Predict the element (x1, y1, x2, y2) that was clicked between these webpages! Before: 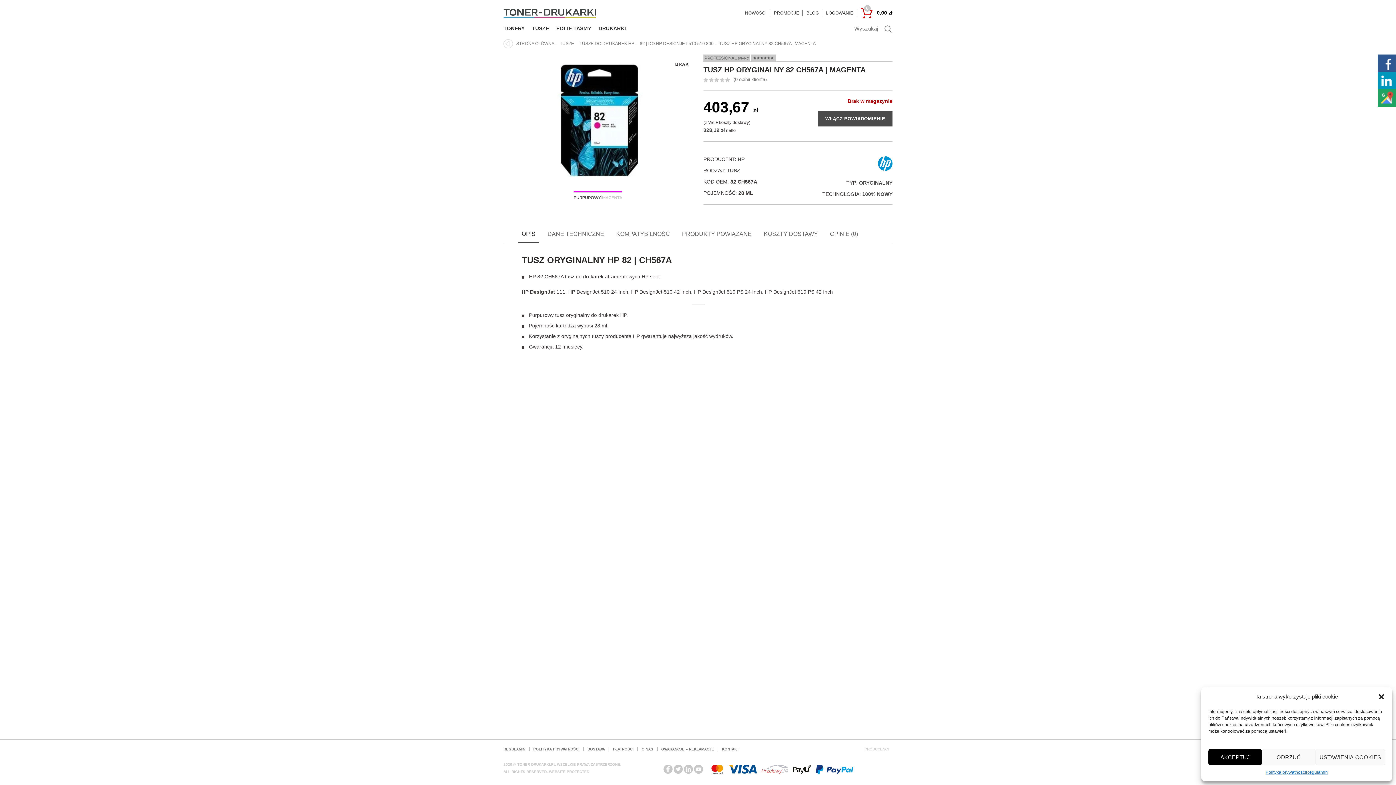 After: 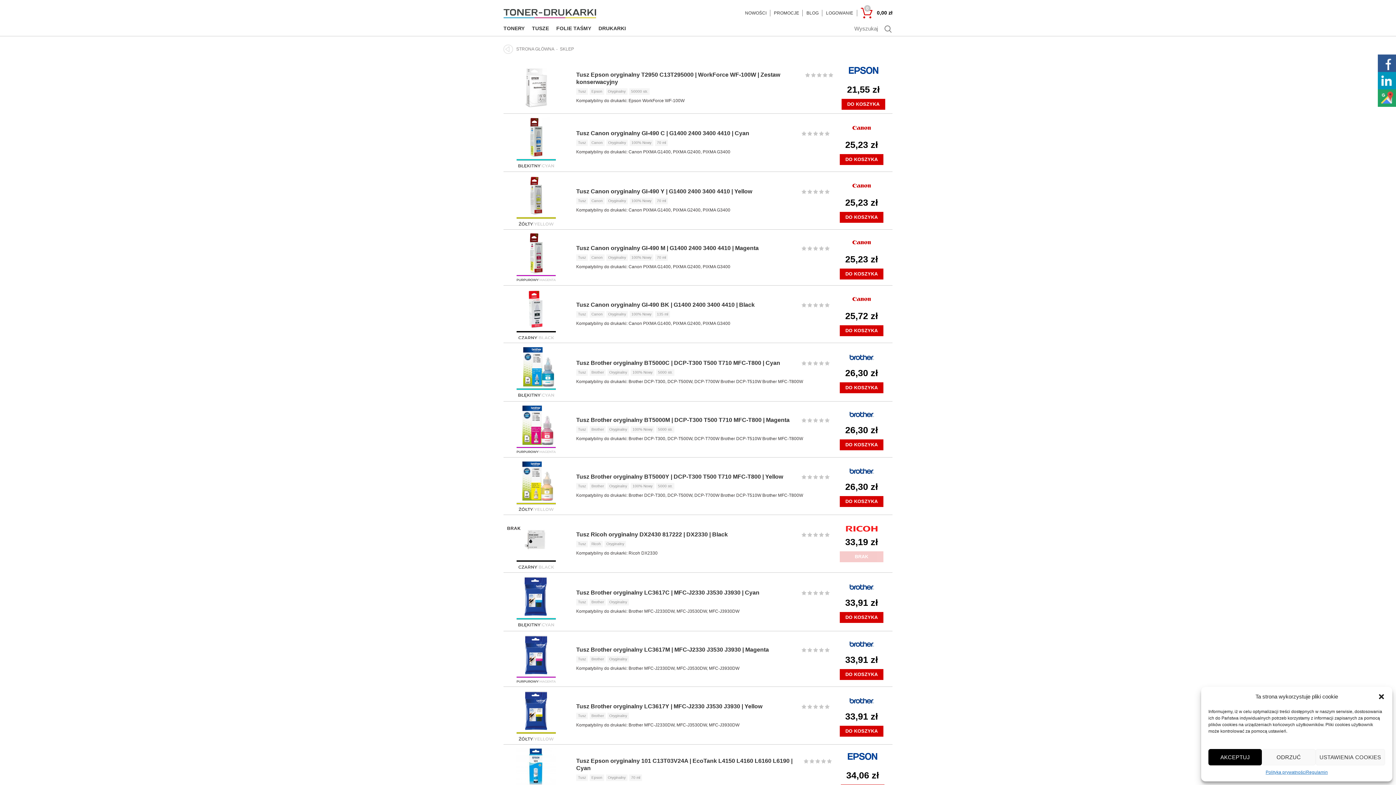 Action: label: ORYGINALNY bbox: (859, 180, 892, 185)